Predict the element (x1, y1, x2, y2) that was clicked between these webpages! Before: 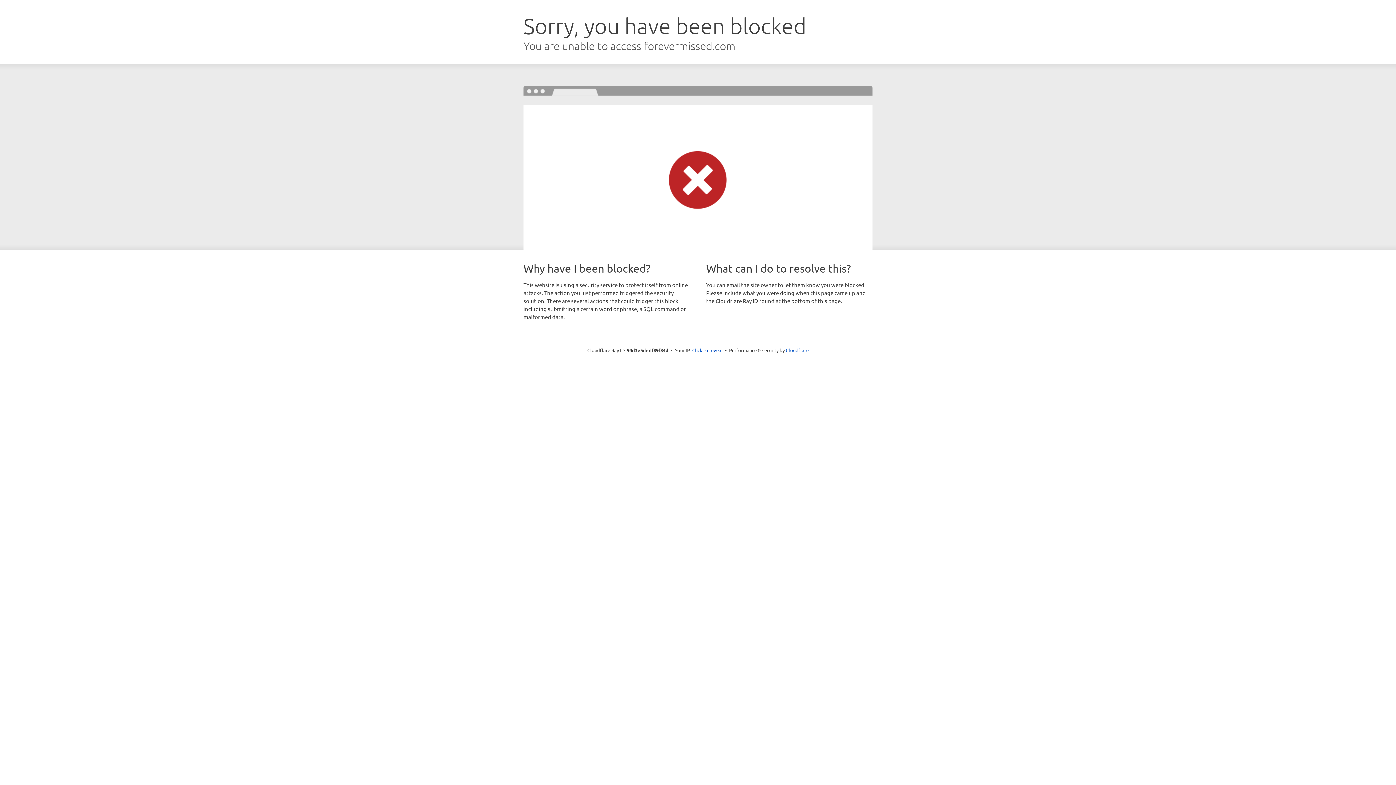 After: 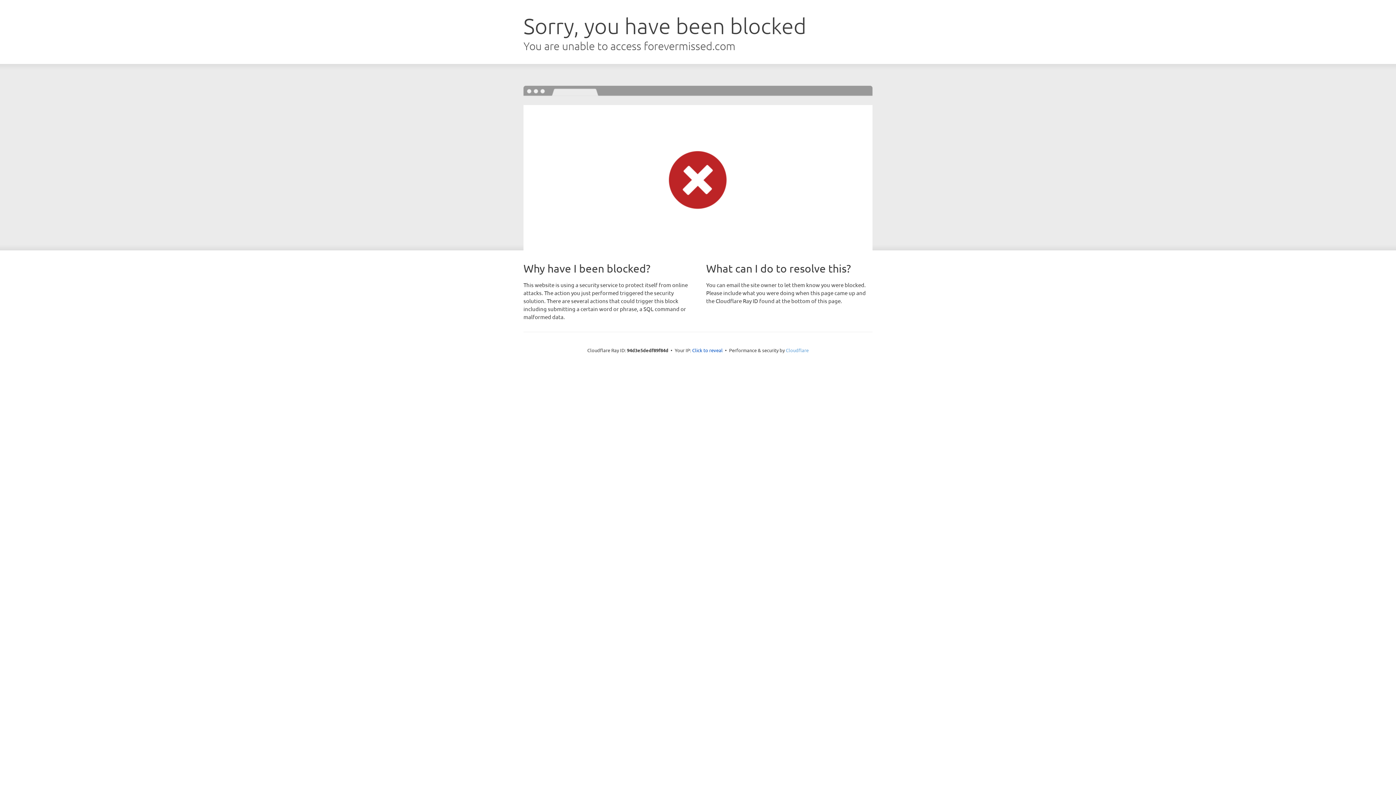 Action: label: Cloudflare bbox: (786, 347, 808, 353)